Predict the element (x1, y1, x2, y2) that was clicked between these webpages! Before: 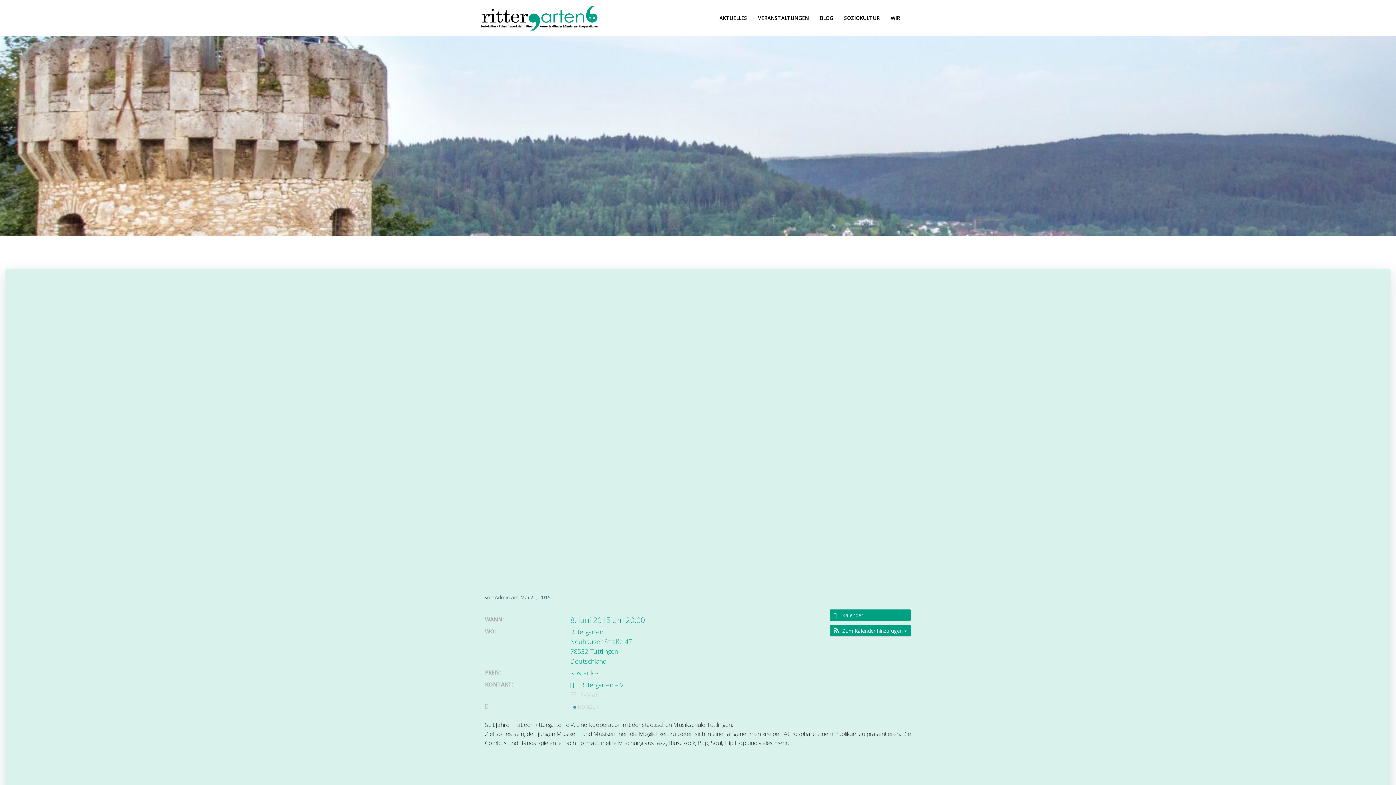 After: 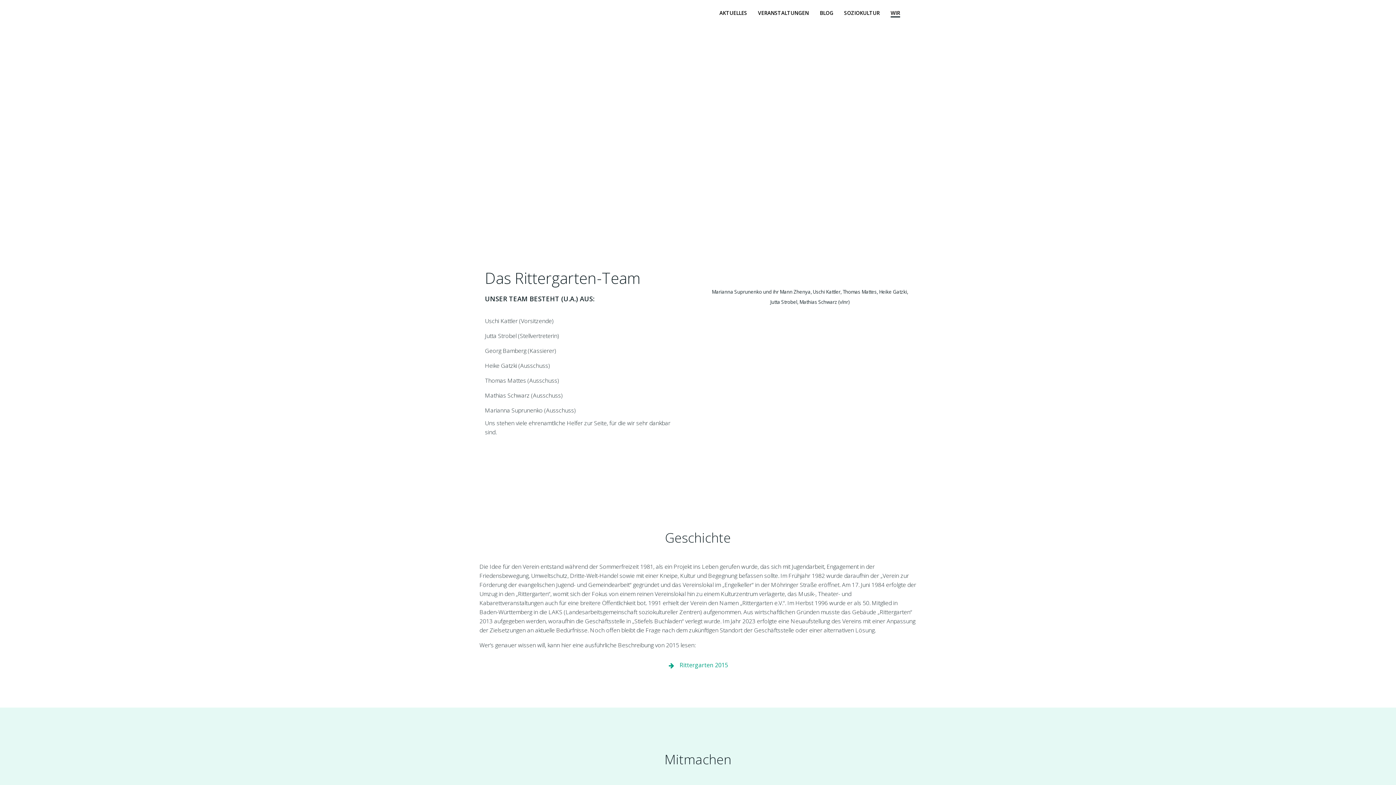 Action: label: WIR bbox: (890, 14, 900, 21)